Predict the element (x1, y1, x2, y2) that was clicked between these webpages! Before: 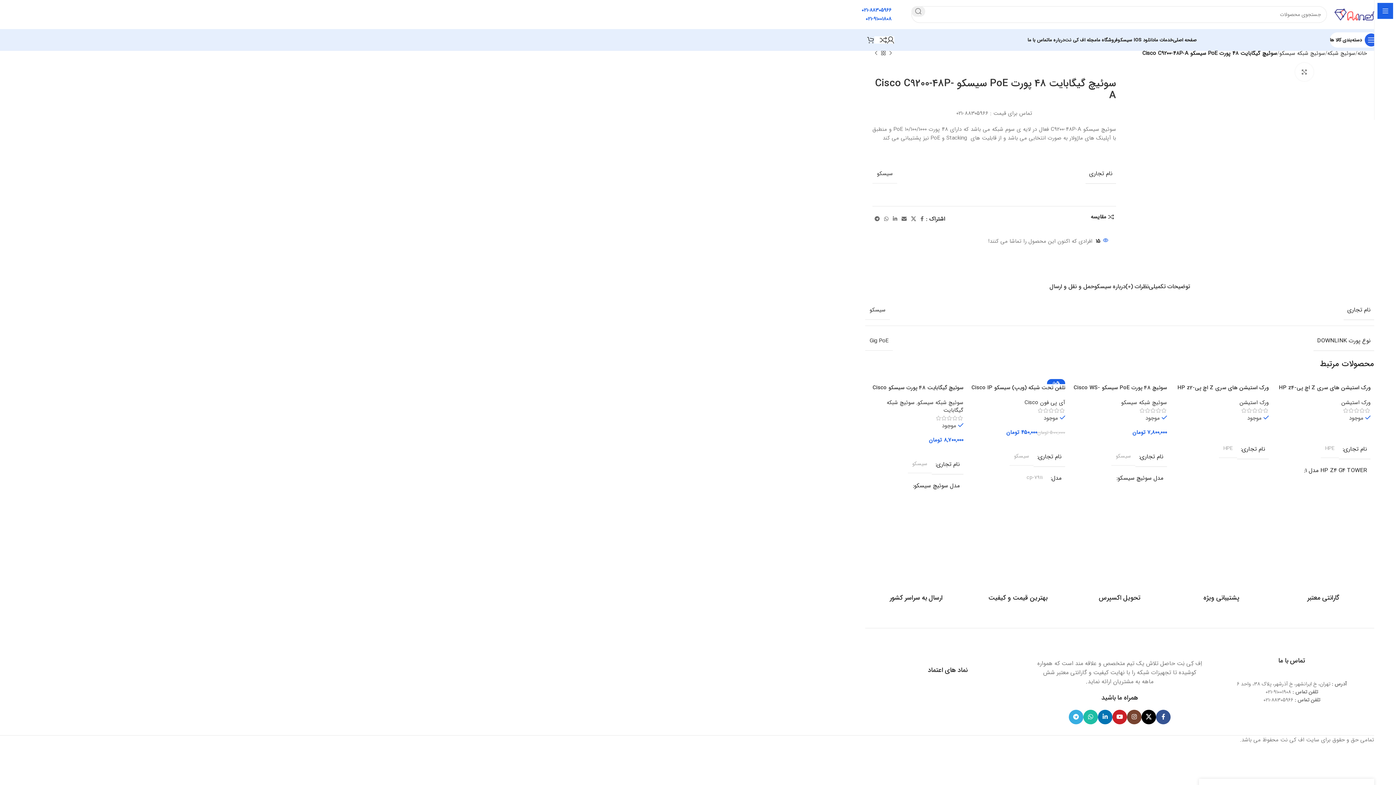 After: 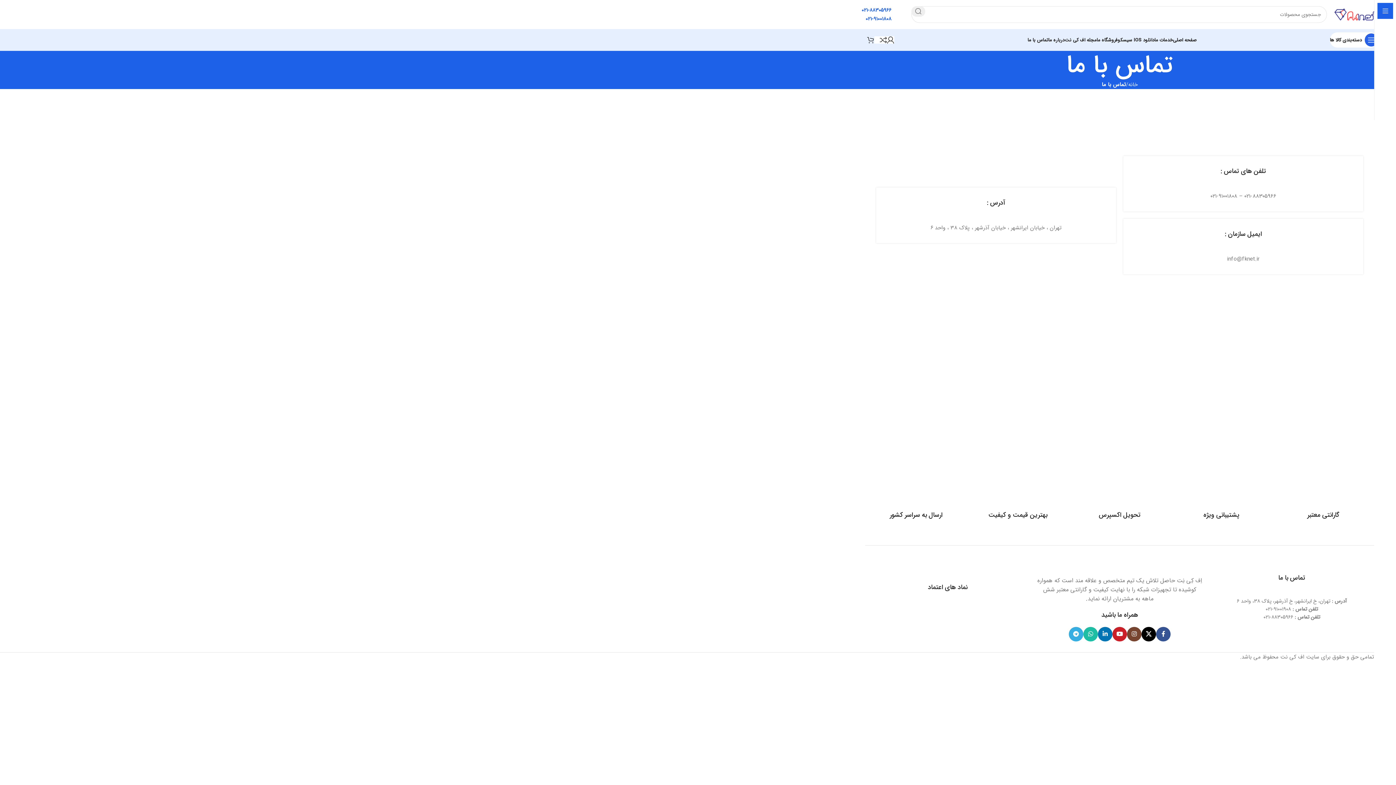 Action: label: تماس با ما bbox: (1027, 32, 1048, 47)